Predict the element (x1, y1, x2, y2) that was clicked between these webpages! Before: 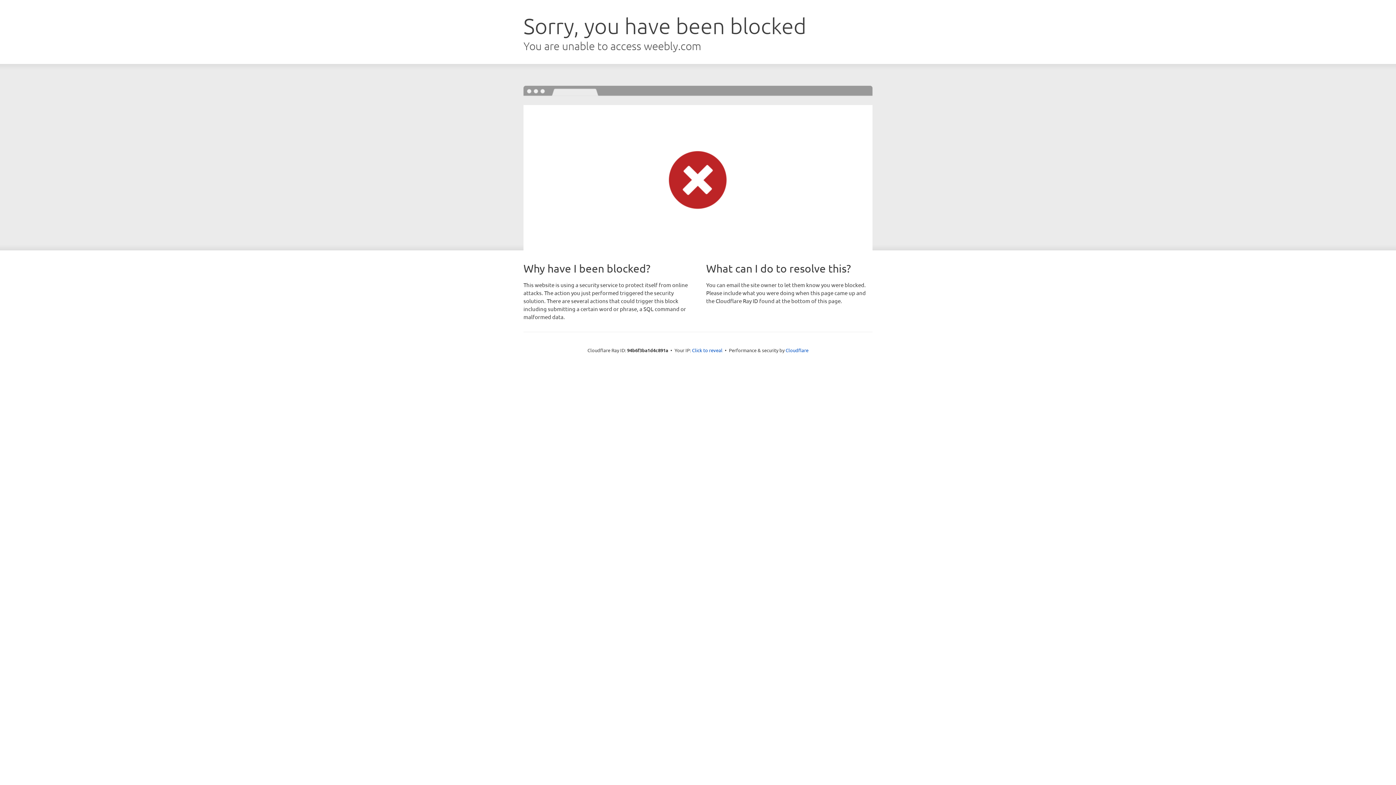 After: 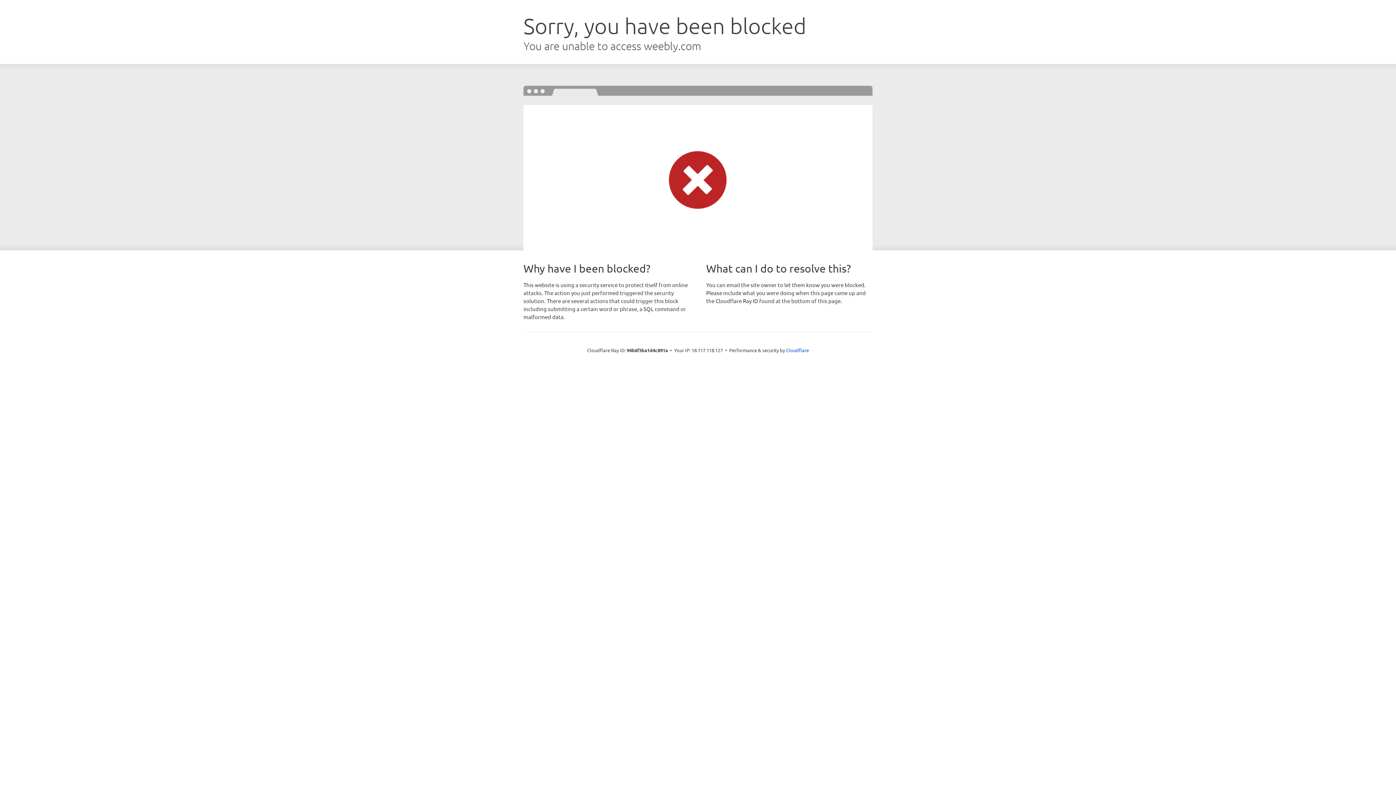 Action: bbox: (692, 346, 722, 353) label: Click to reveal